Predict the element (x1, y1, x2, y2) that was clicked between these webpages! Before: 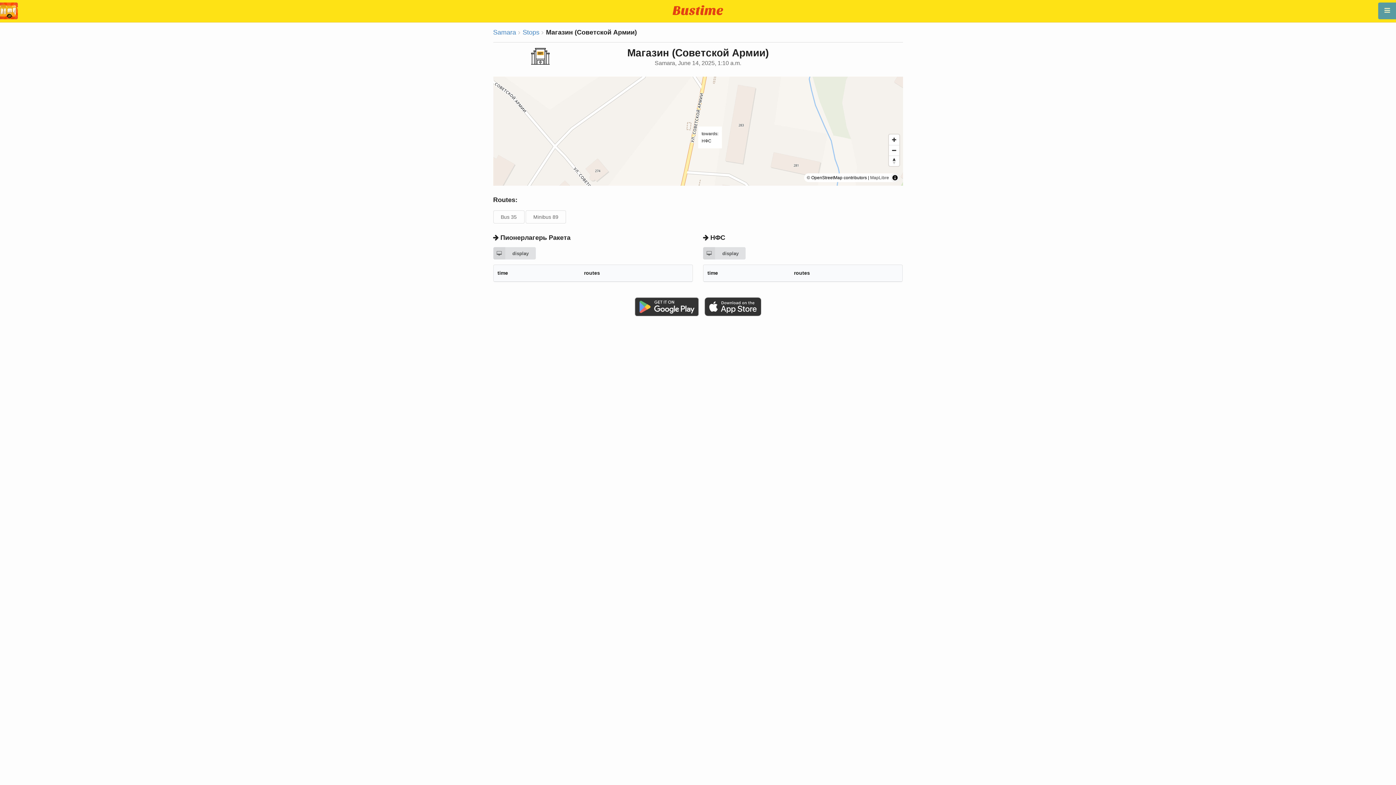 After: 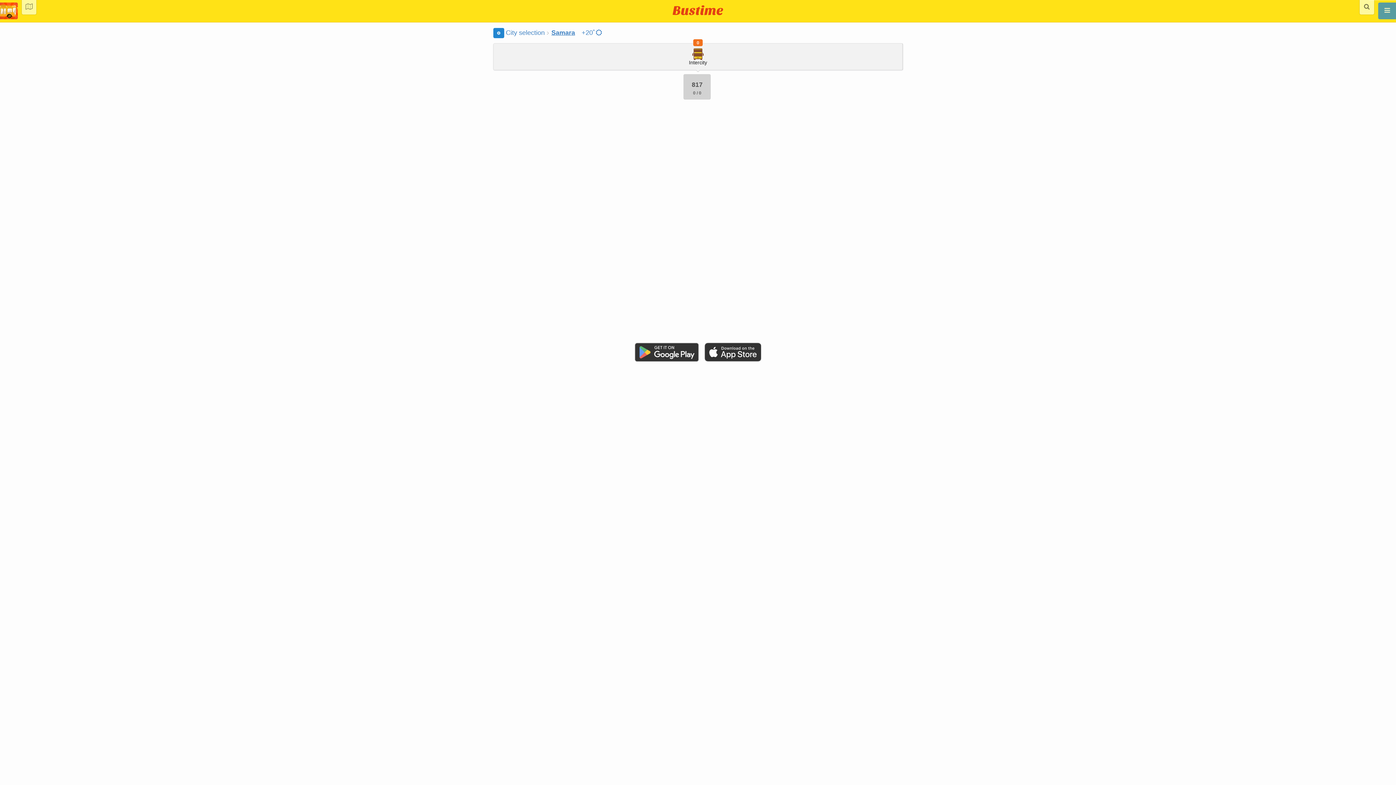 Action: bbox: (0, 14, 17, 20)